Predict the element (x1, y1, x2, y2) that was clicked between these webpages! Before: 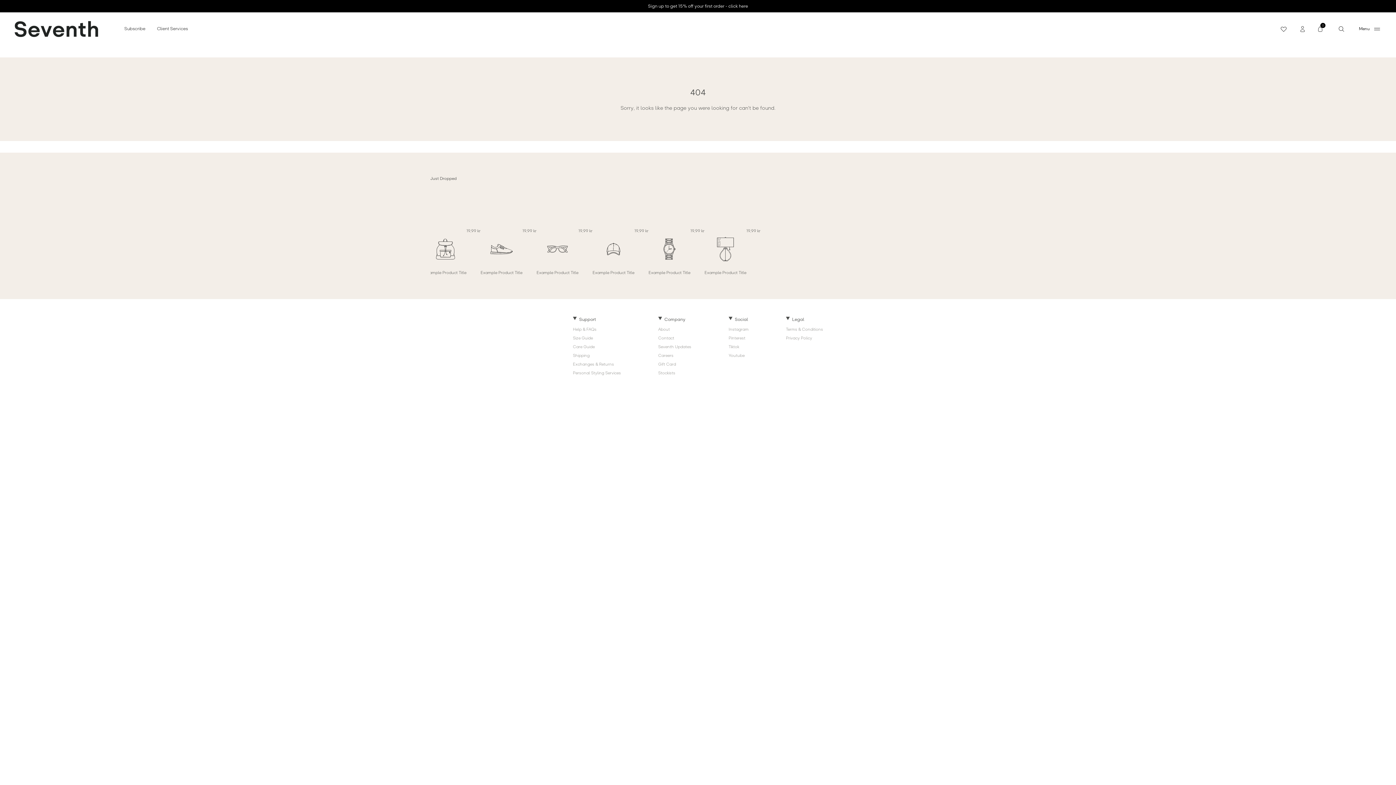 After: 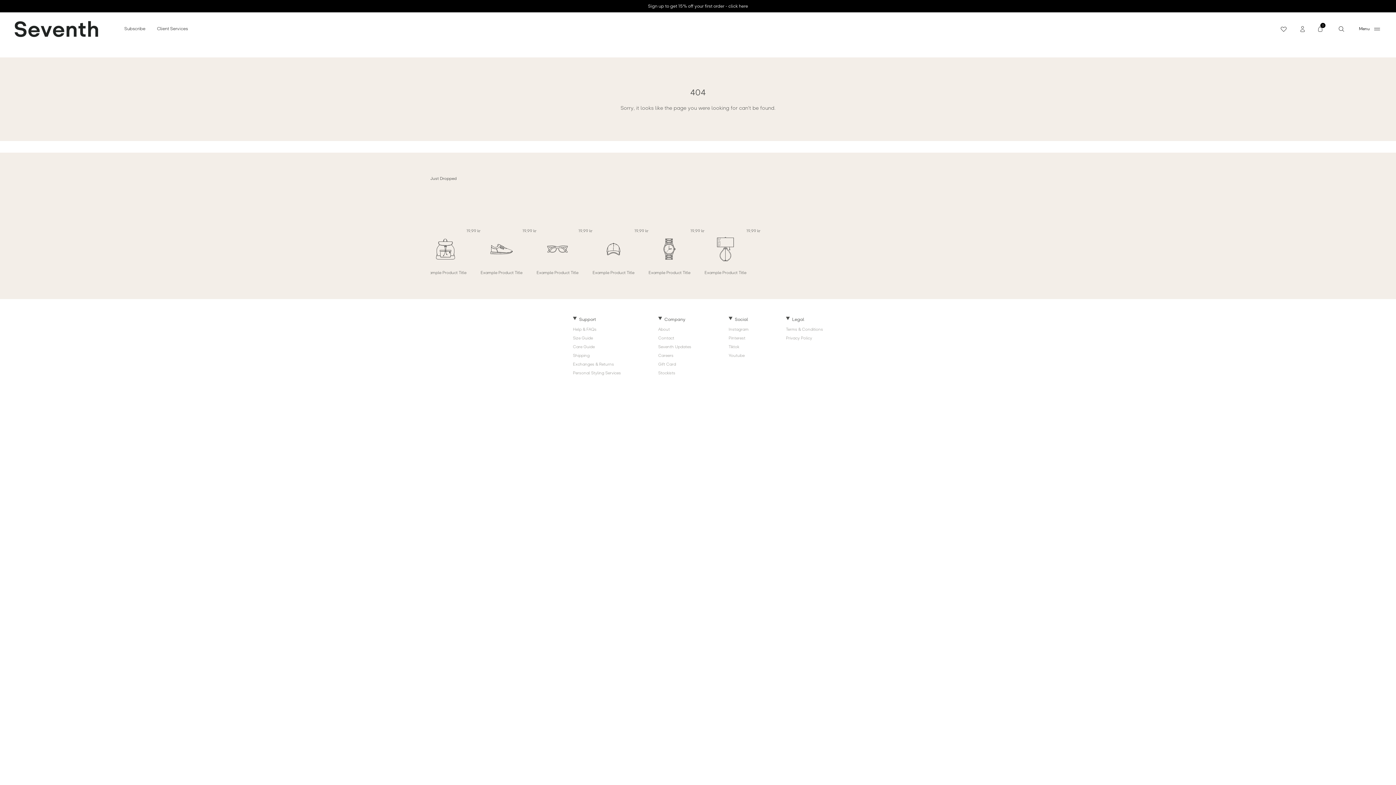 Action: label: Example Product Title bbox: (480, 228, 522, 275)